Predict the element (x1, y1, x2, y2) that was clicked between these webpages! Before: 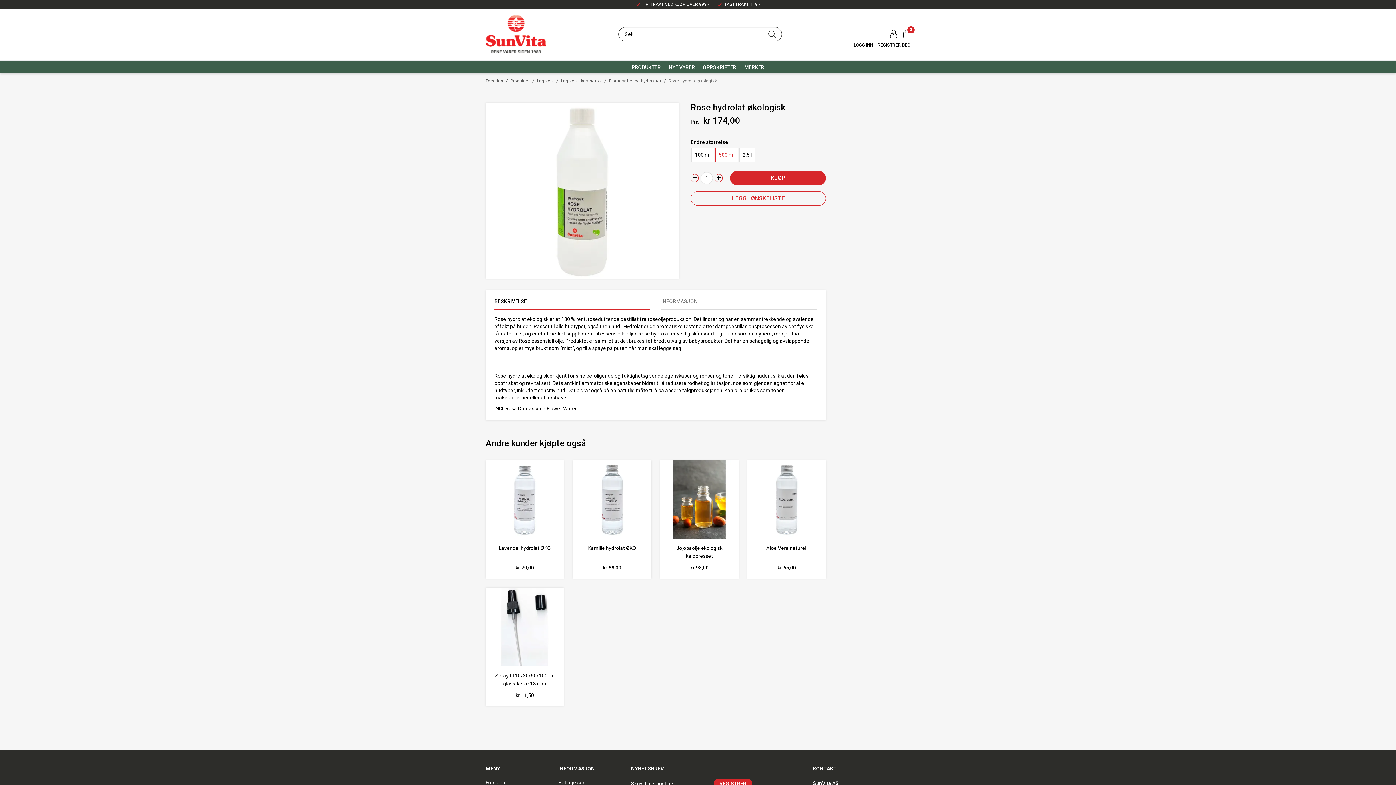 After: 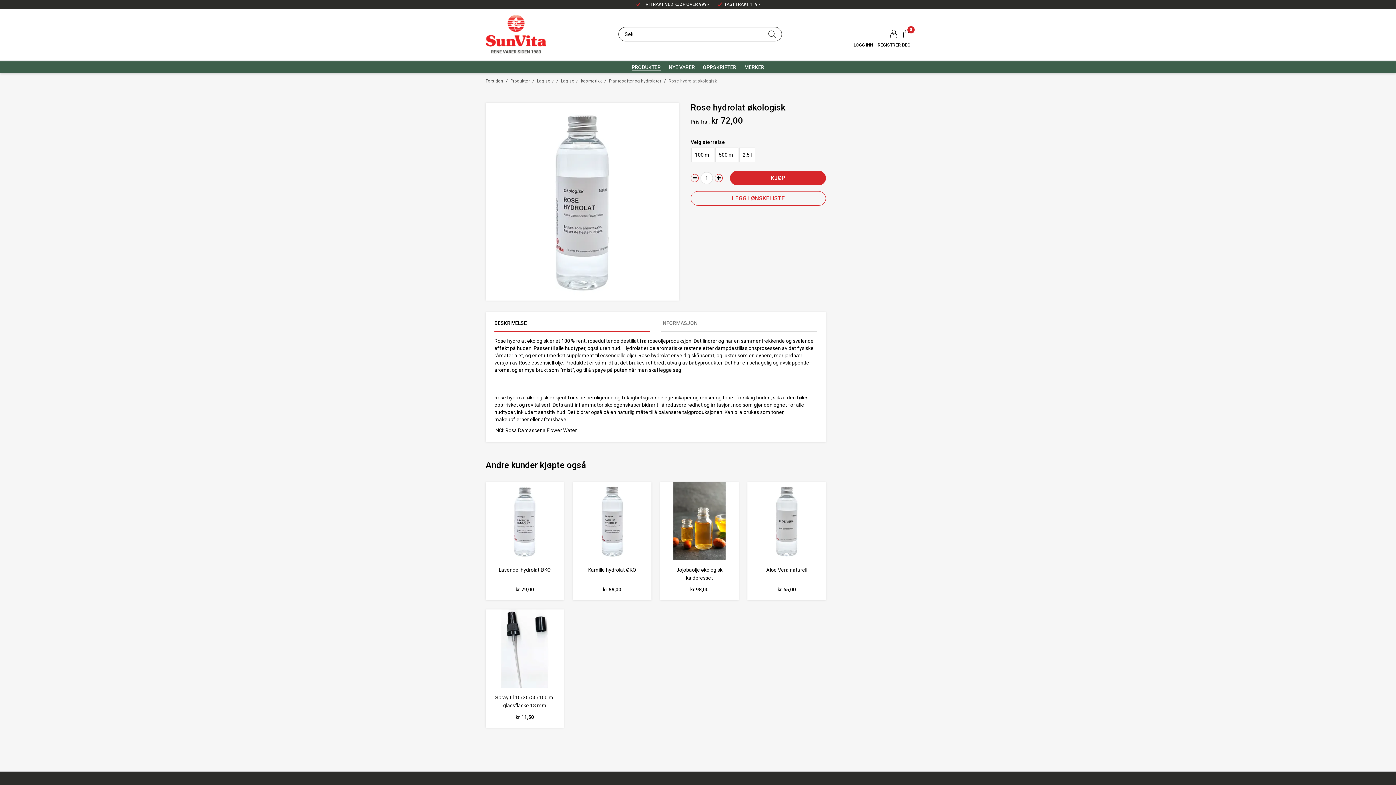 Action: label: 500 ml bbox: (715, 147, 738, 162)